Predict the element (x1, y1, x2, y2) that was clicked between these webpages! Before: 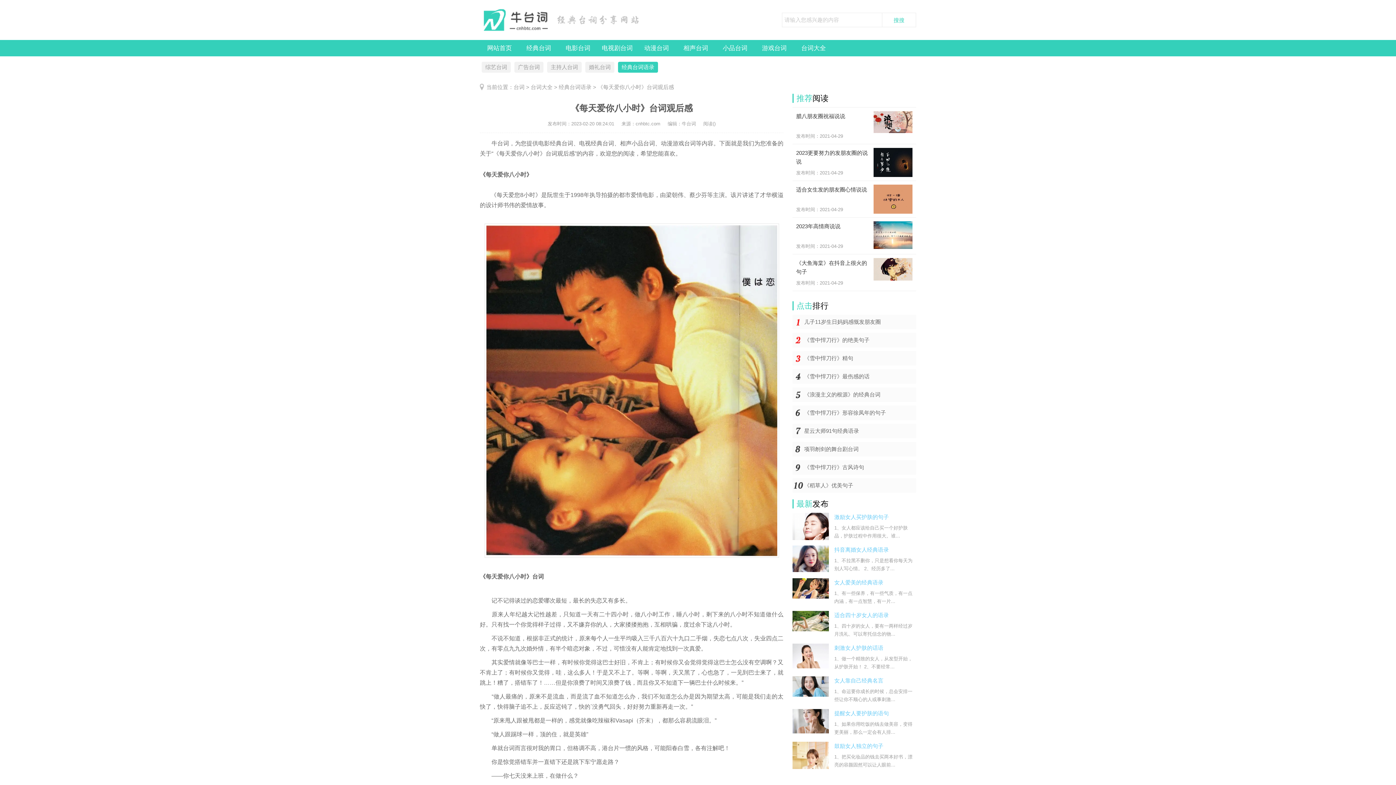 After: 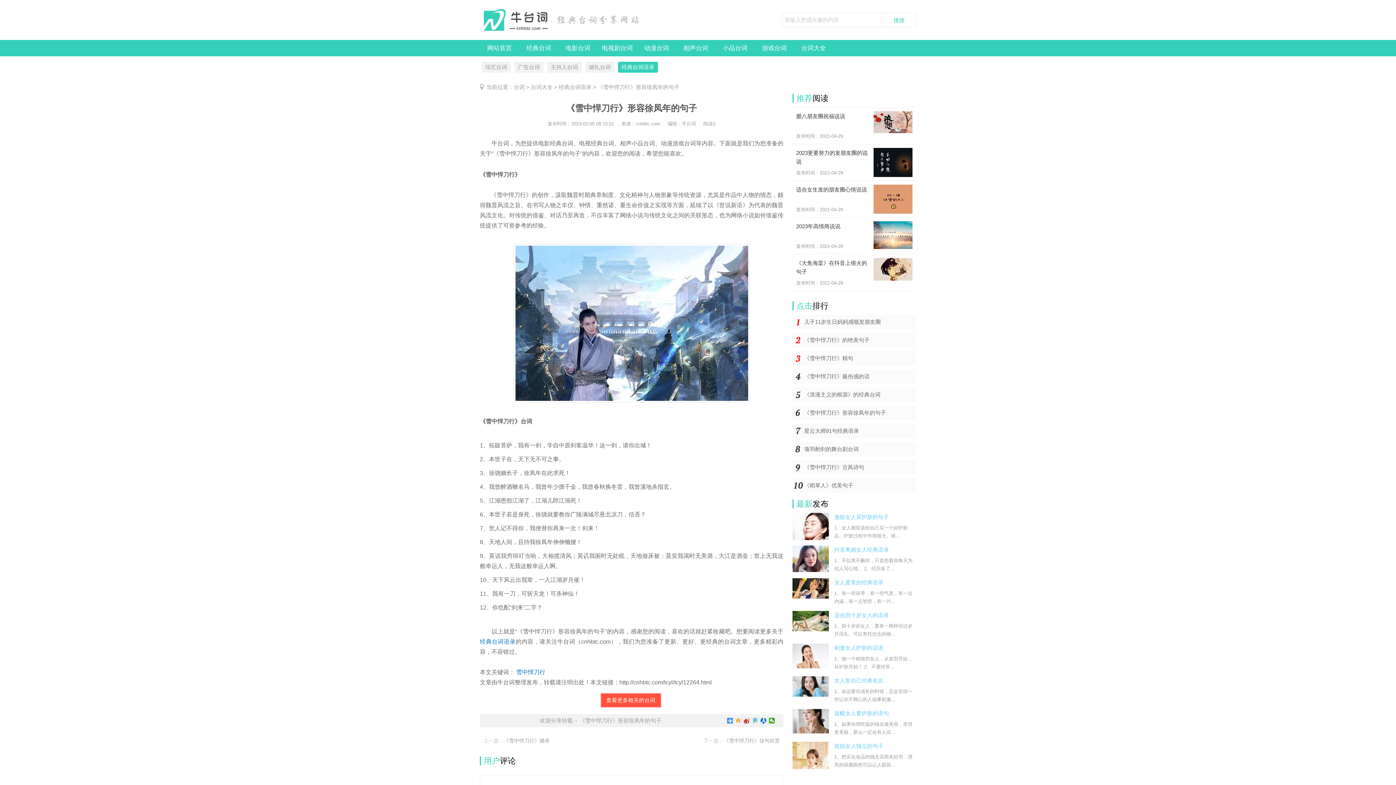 Action: label: 《雪中悍刀行》形容徐凤年的句子 bbox: (804, 405, 916, 420)